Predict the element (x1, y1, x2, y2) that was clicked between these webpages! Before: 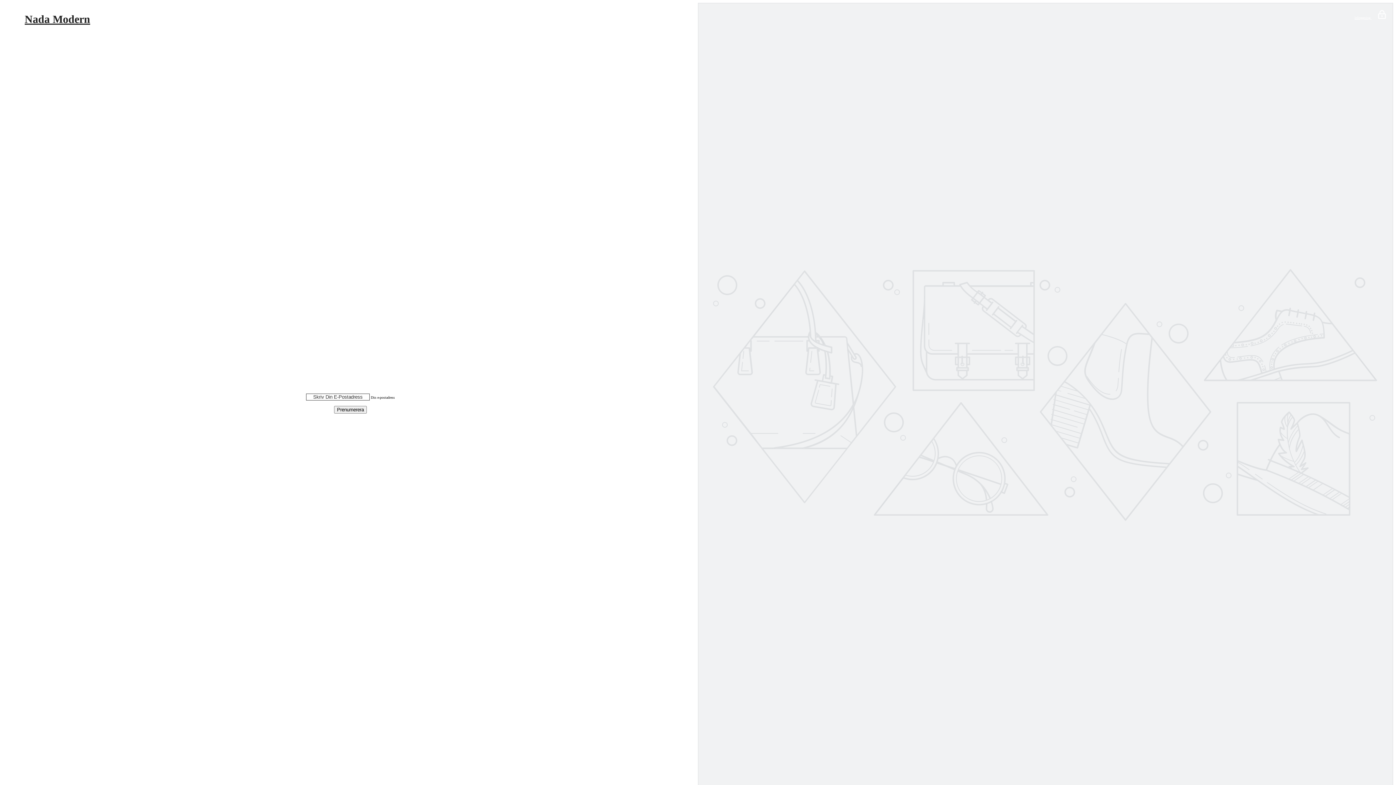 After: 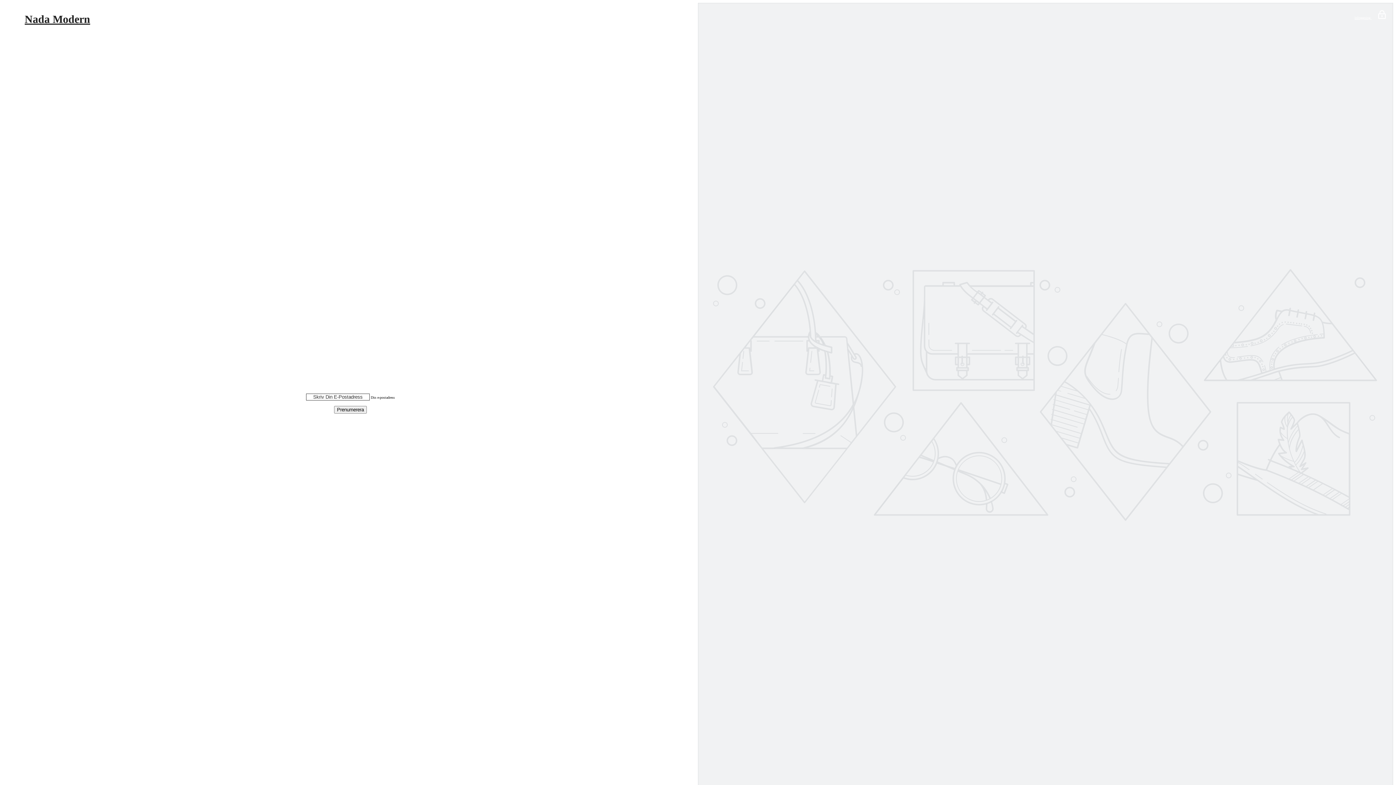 Action: label: Nada Modern bbox: (24, 13, 90, 25)